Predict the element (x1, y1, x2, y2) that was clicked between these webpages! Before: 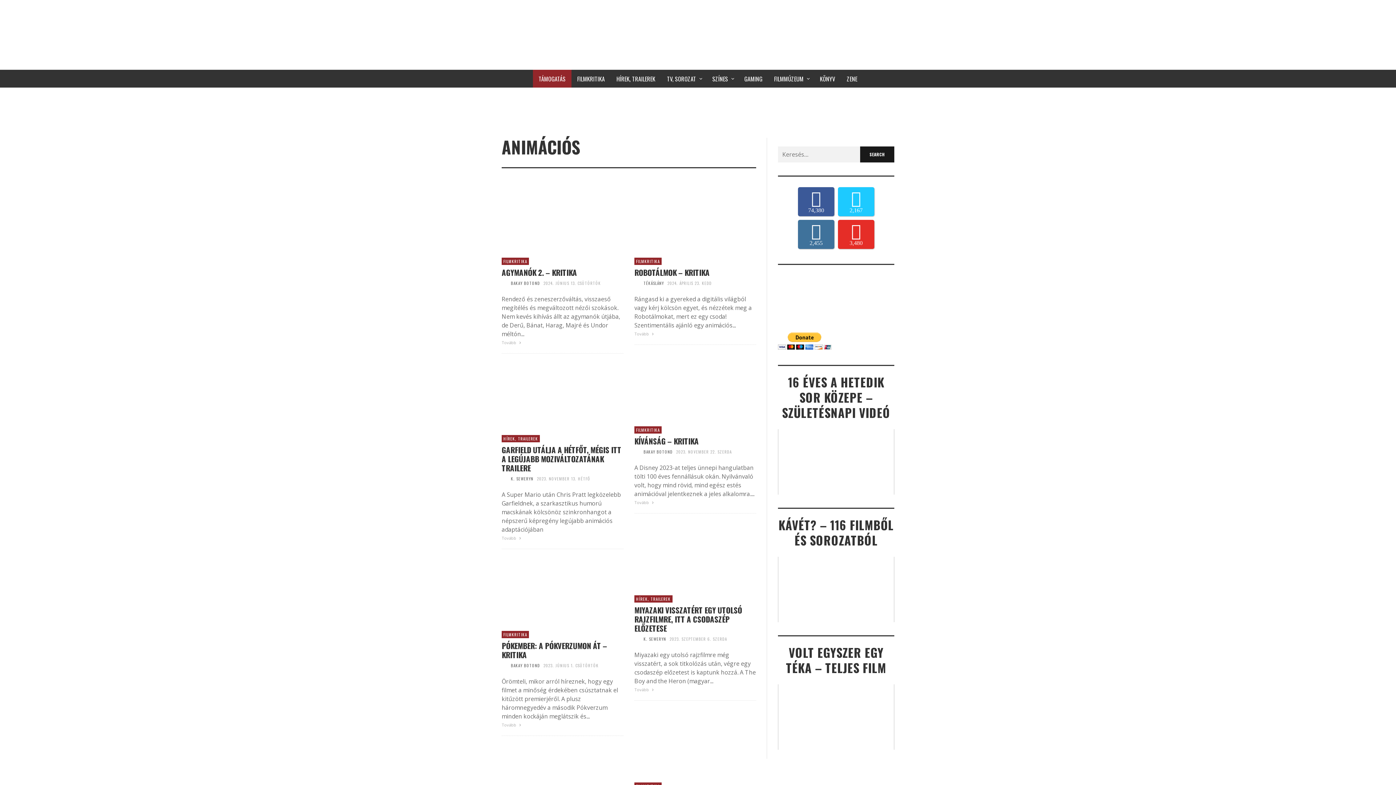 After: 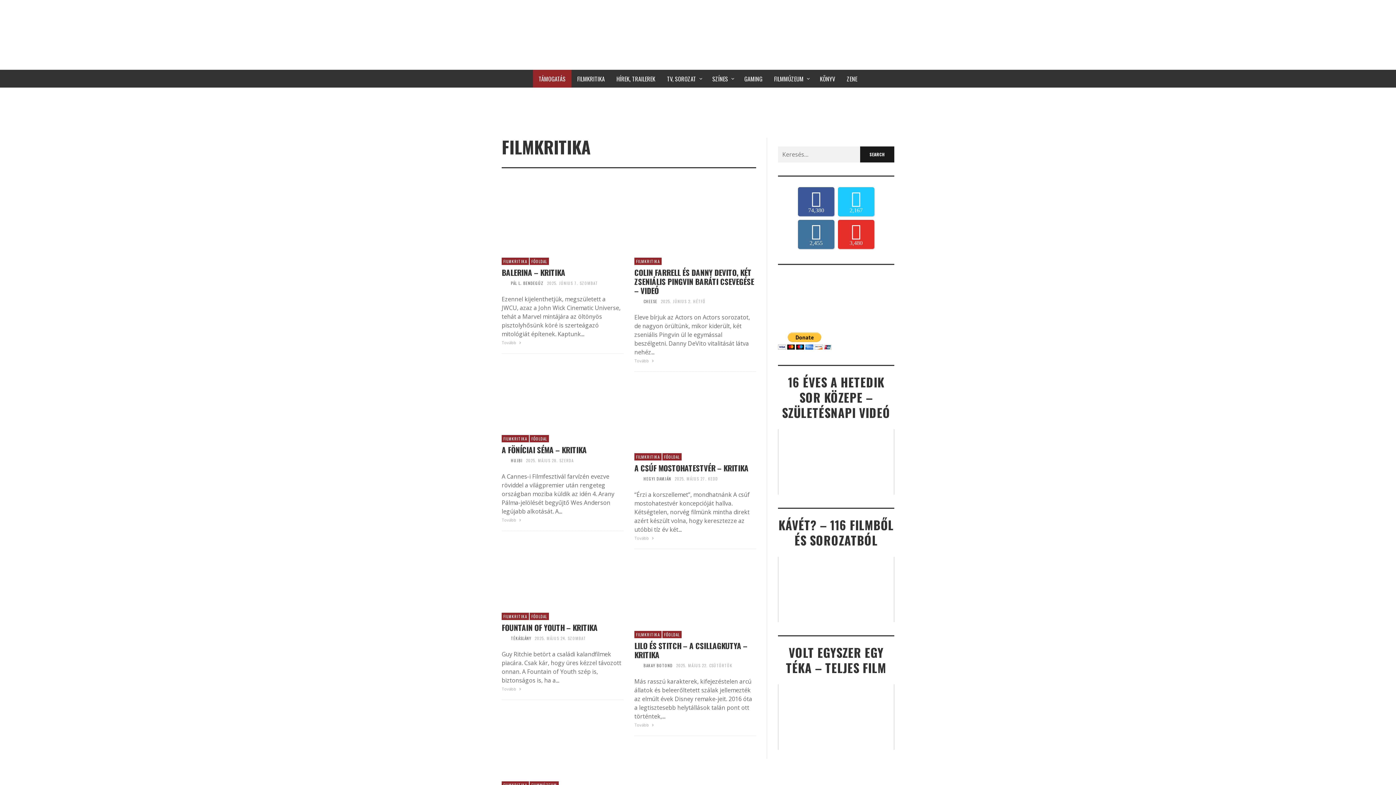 Action: label: FILMKRITIKA bbox: (634, 426, 661, 433)